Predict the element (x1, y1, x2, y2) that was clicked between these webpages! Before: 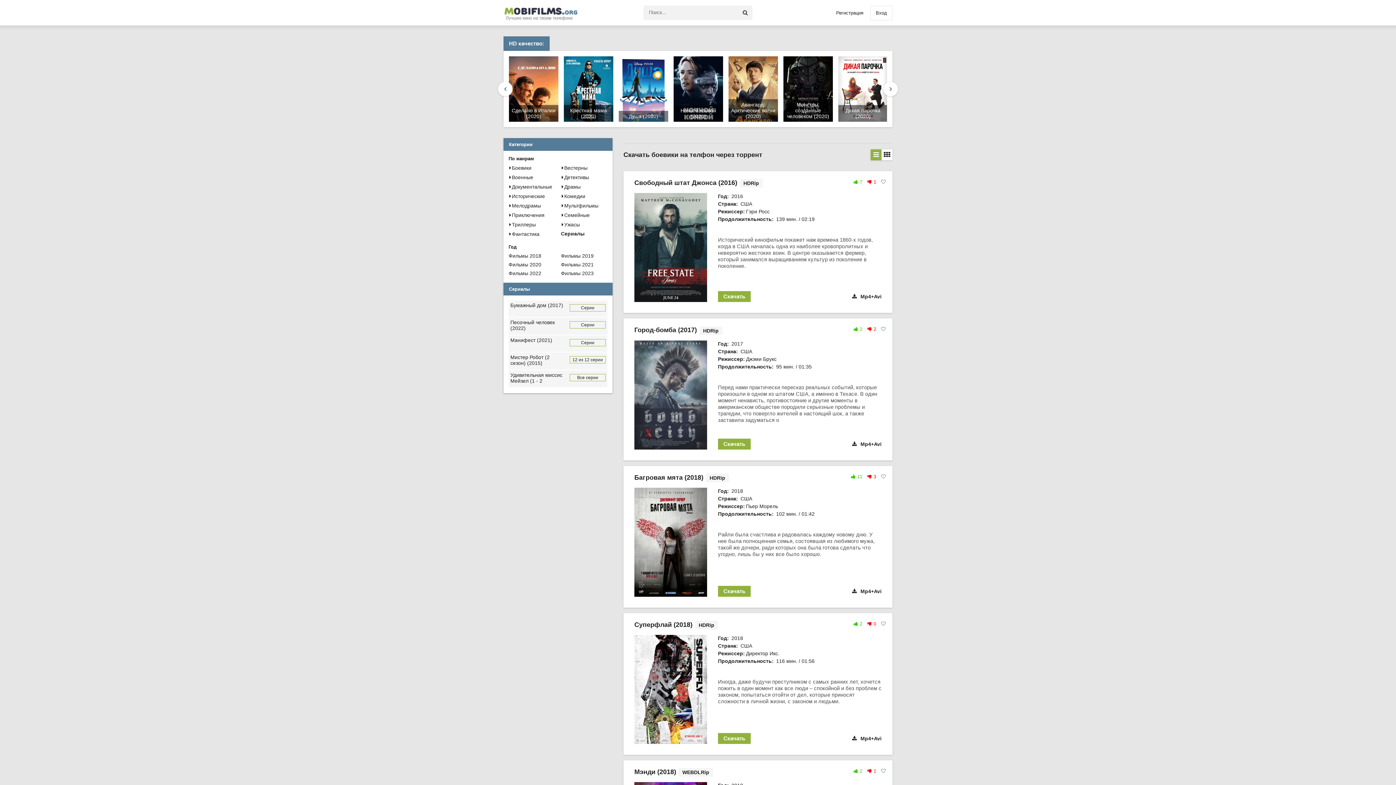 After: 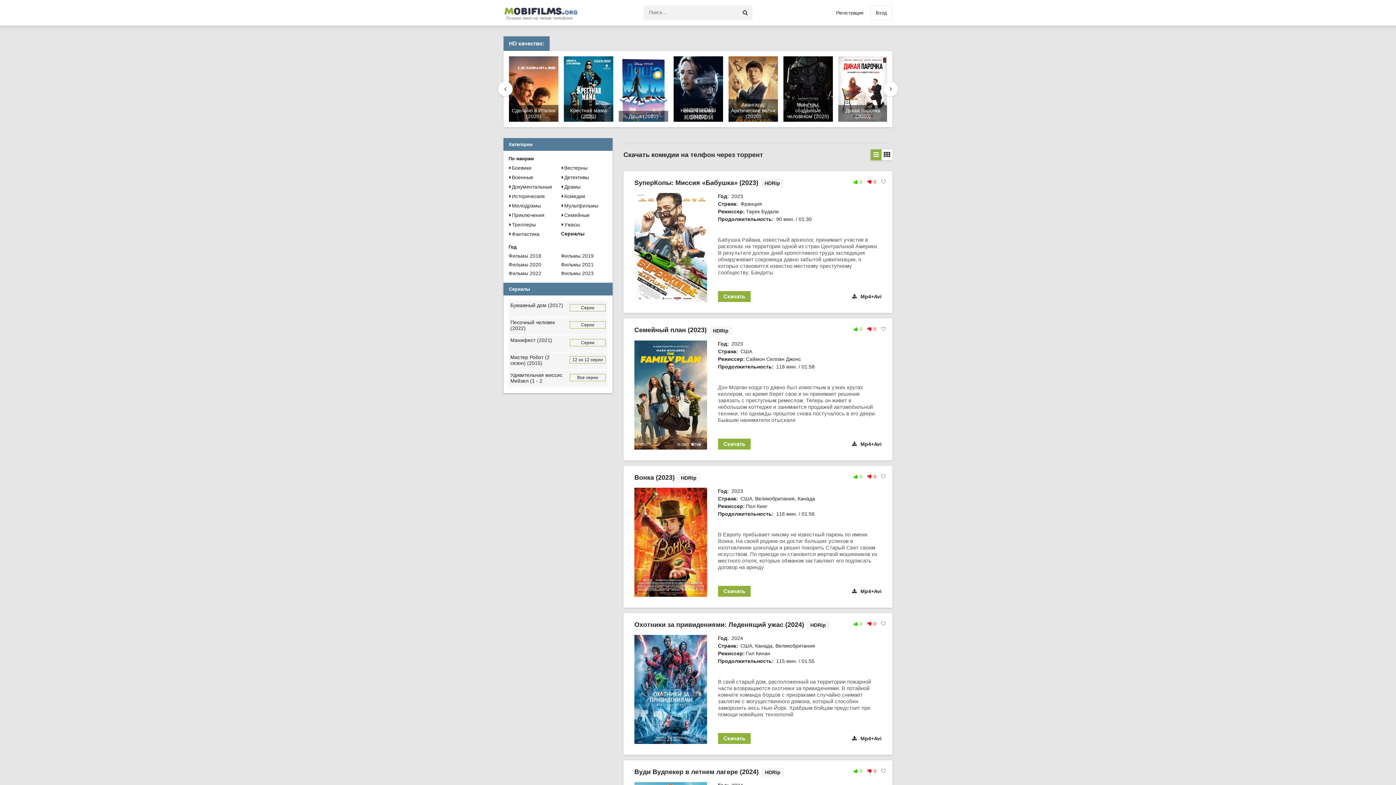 Action: label: Комедии bbox: (561, 193, 585, 199)